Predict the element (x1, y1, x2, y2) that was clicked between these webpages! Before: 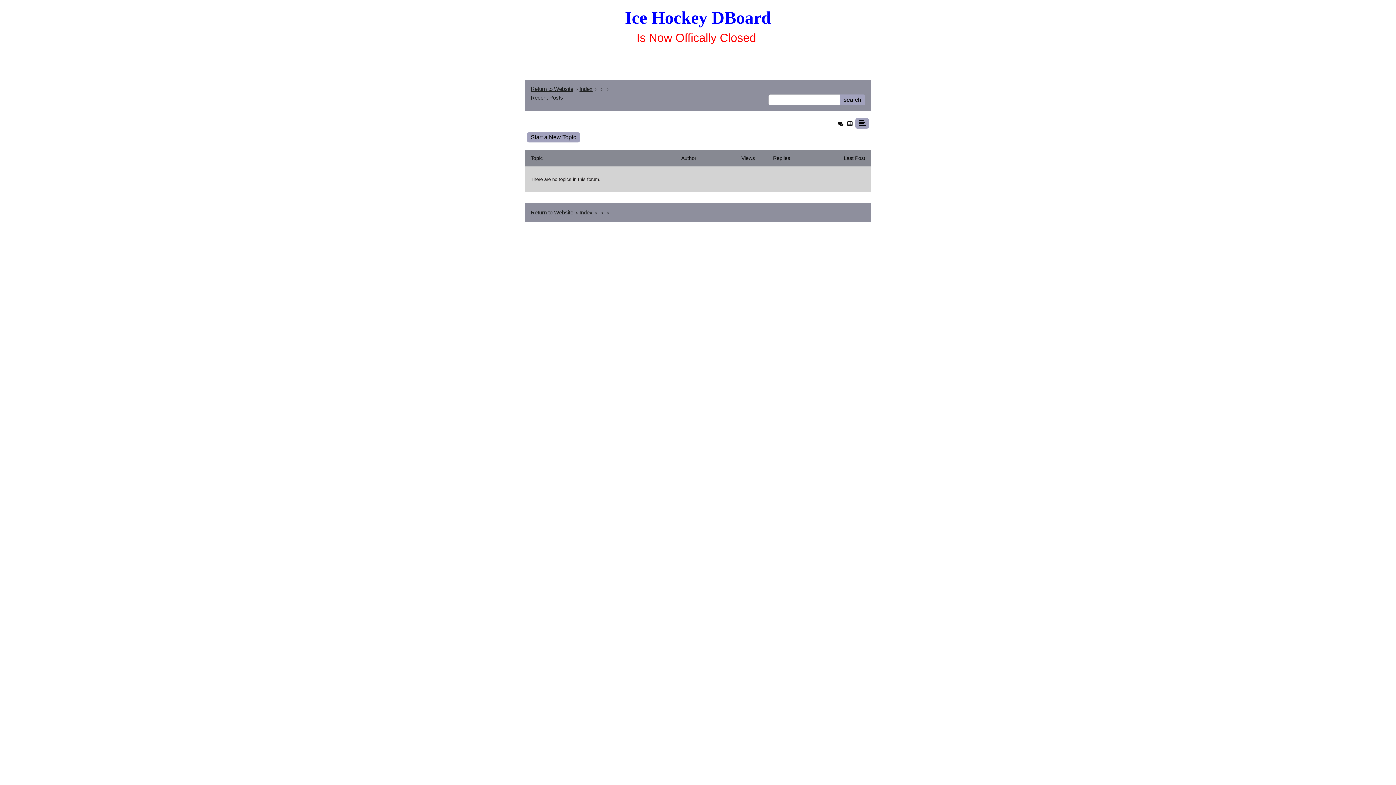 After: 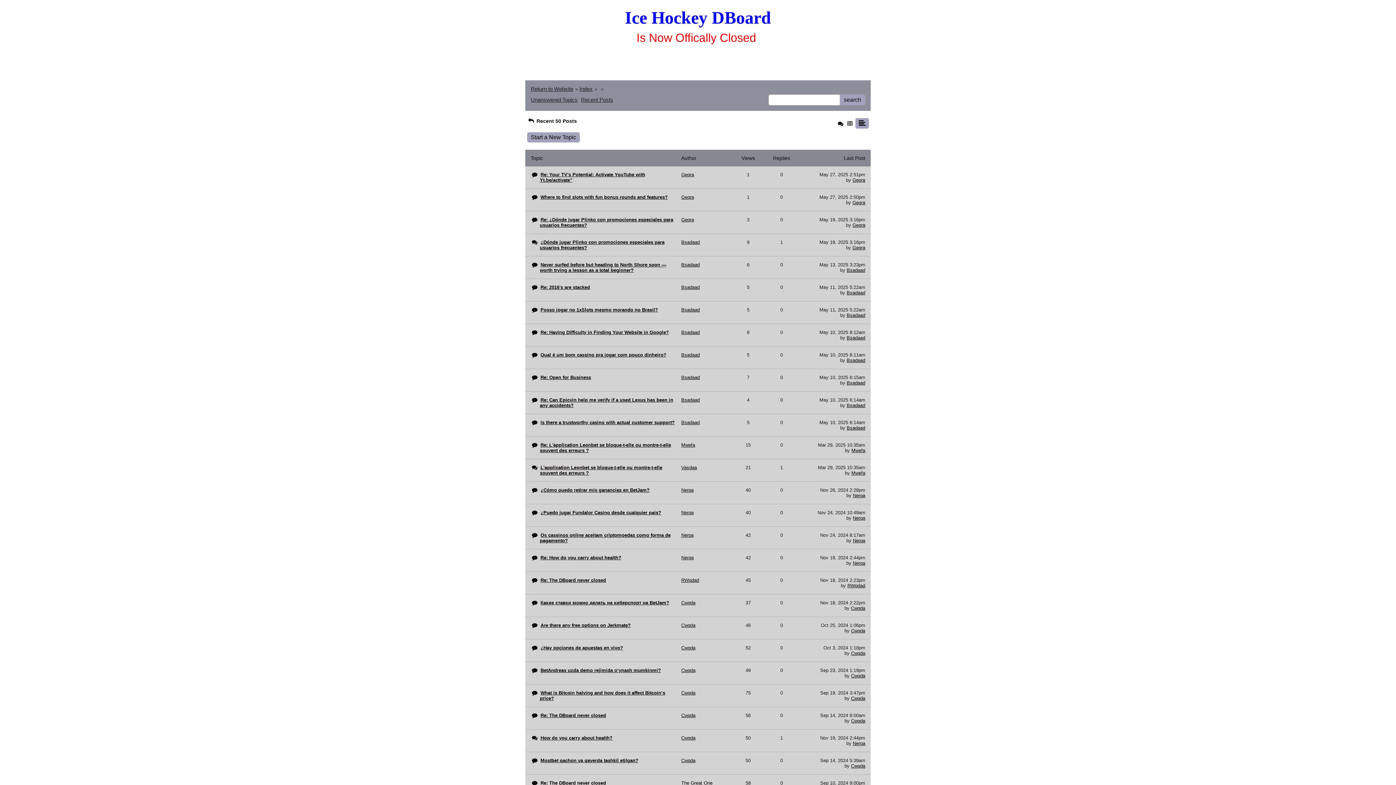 Action: bbox: (530, 94, 563, 100) label: Recent Posts